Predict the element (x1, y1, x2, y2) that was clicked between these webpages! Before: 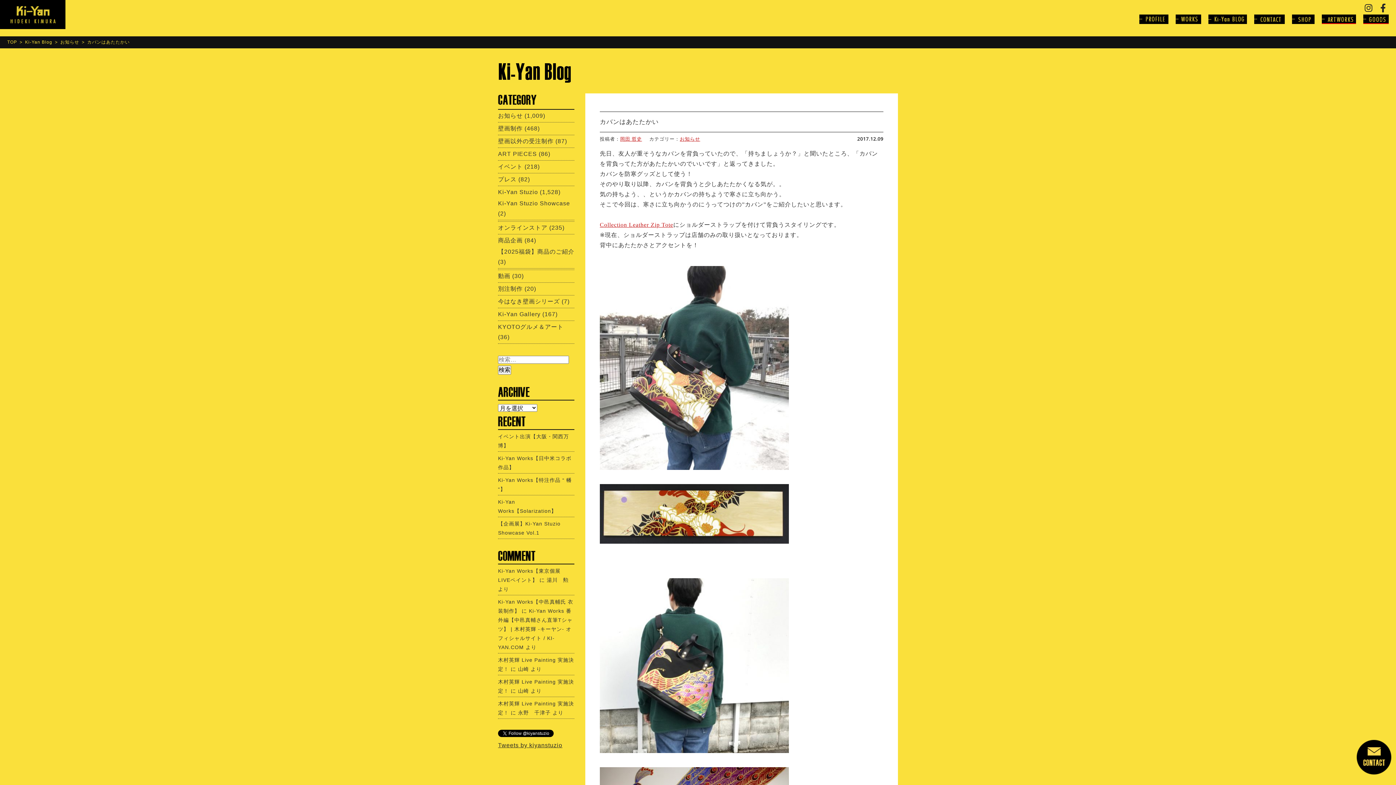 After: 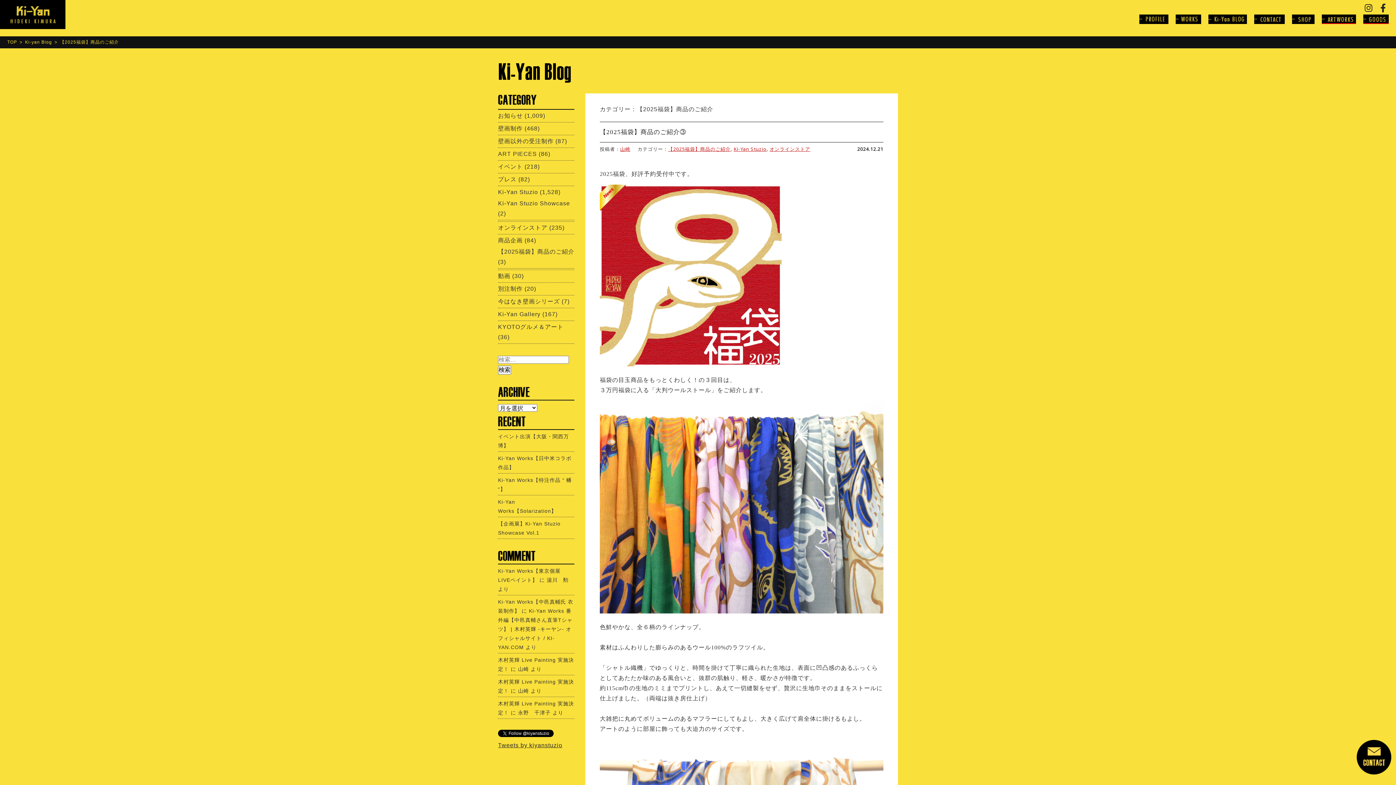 Action: bbox: (498, 237, 522, 243) label: 商品企画